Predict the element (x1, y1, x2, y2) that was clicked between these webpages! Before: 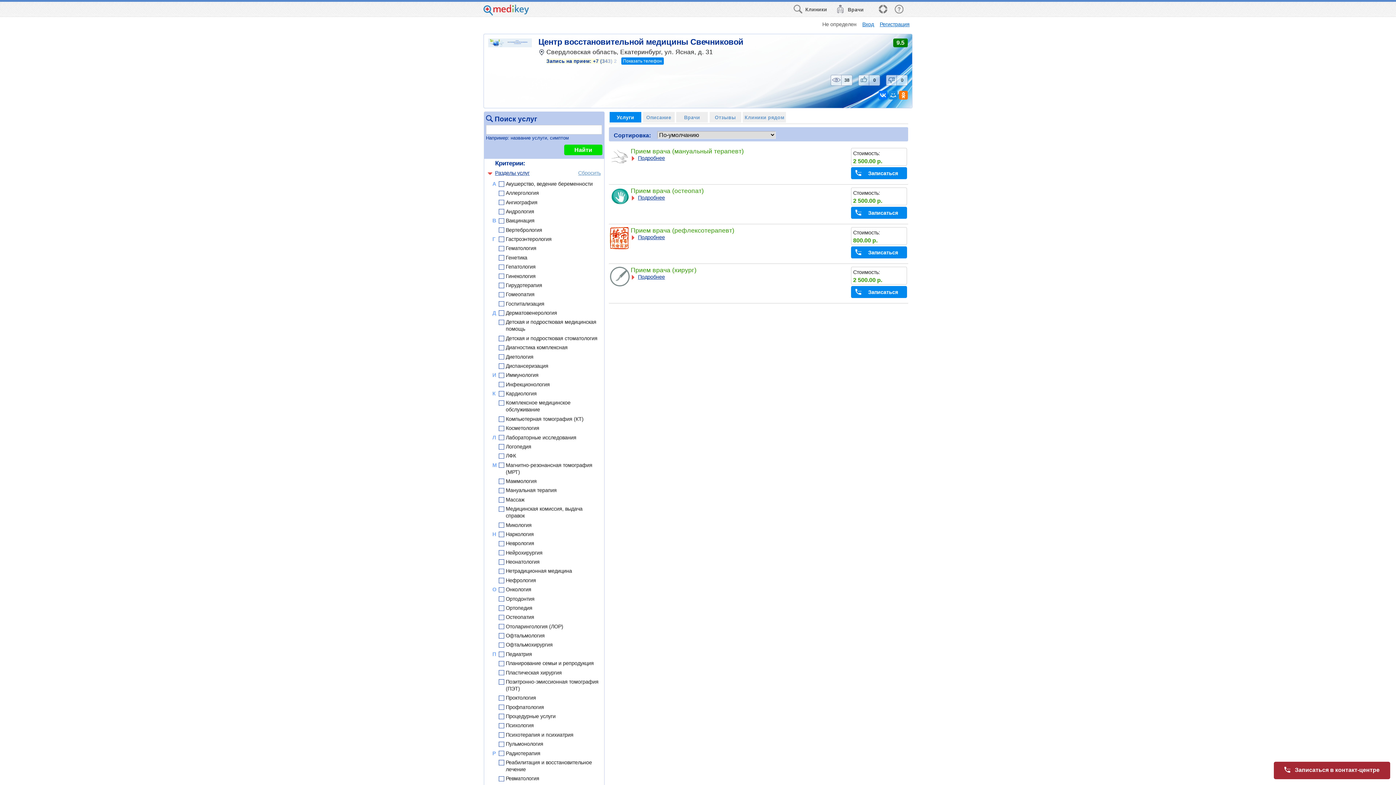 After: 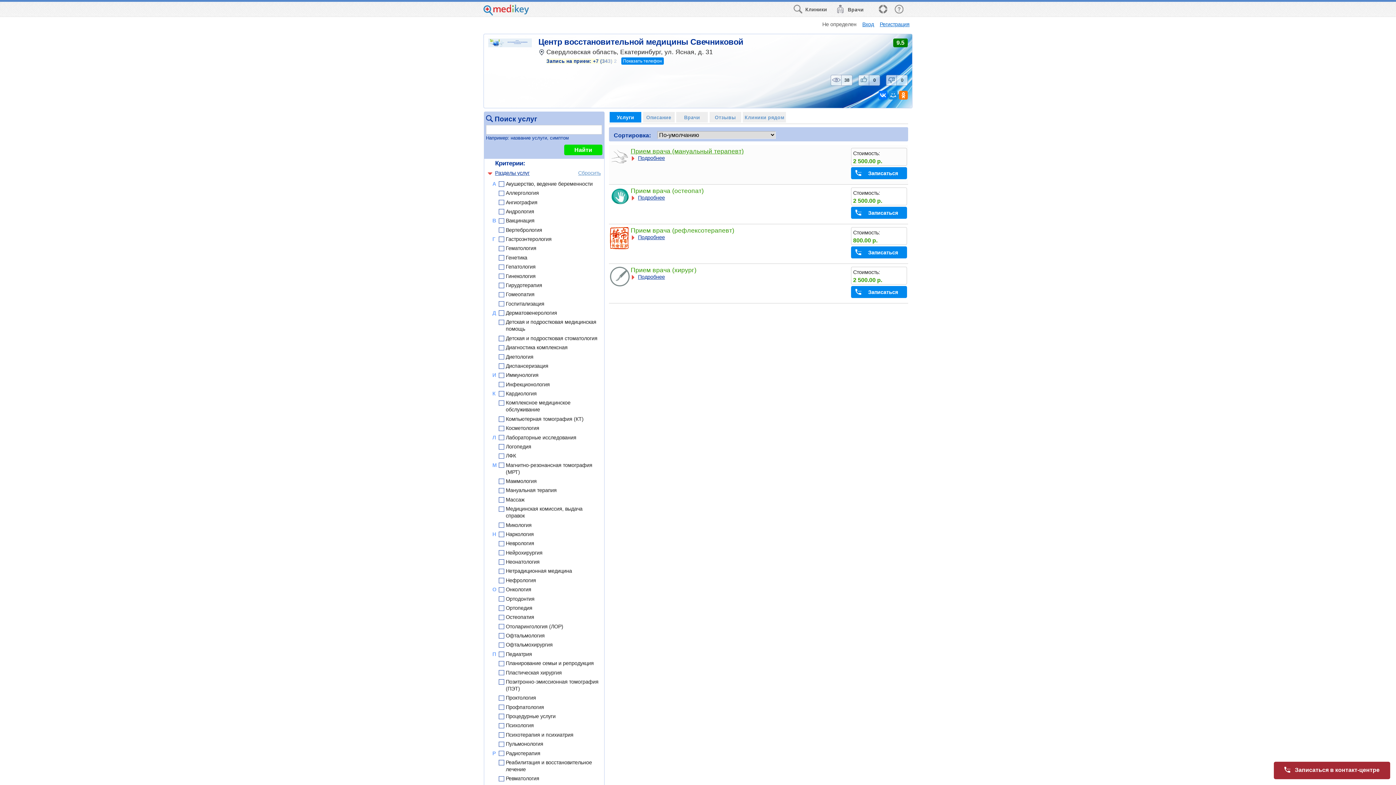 Action: bbox: (630, 147, 743, 154) label: Прием врача (мануальный терапевт)